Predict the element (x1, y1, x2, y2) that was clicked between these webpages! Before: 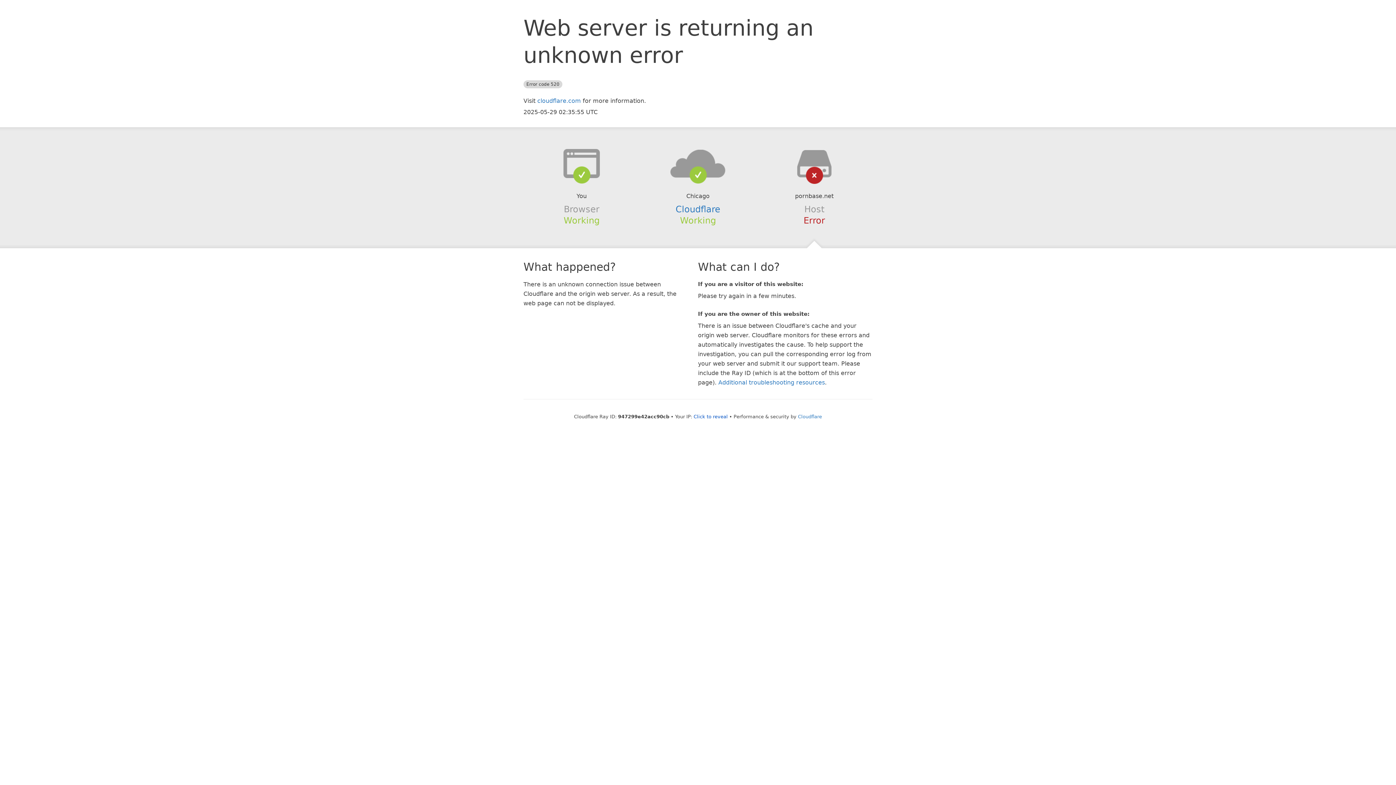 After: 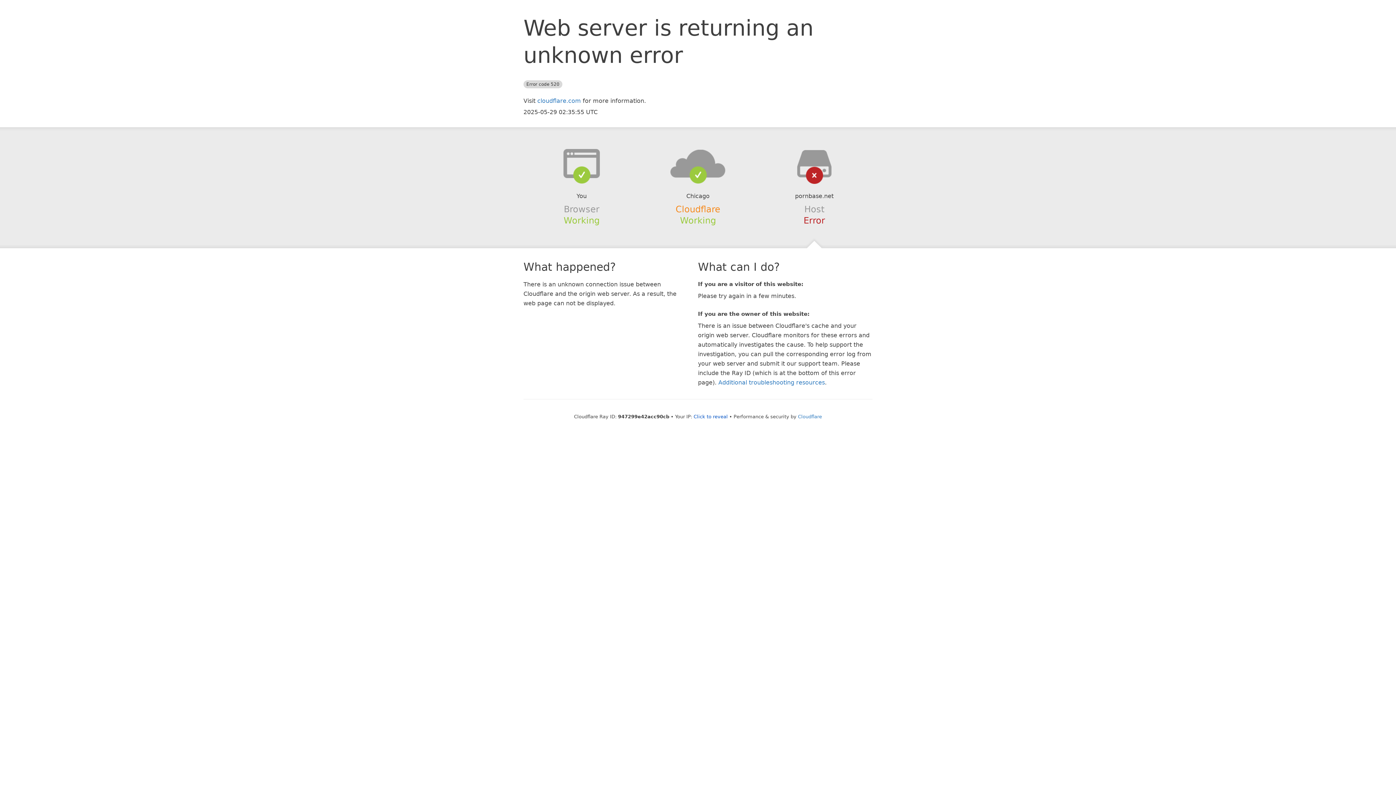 Action: bbox: (675, 204, 720, 214) label: Cloudflare